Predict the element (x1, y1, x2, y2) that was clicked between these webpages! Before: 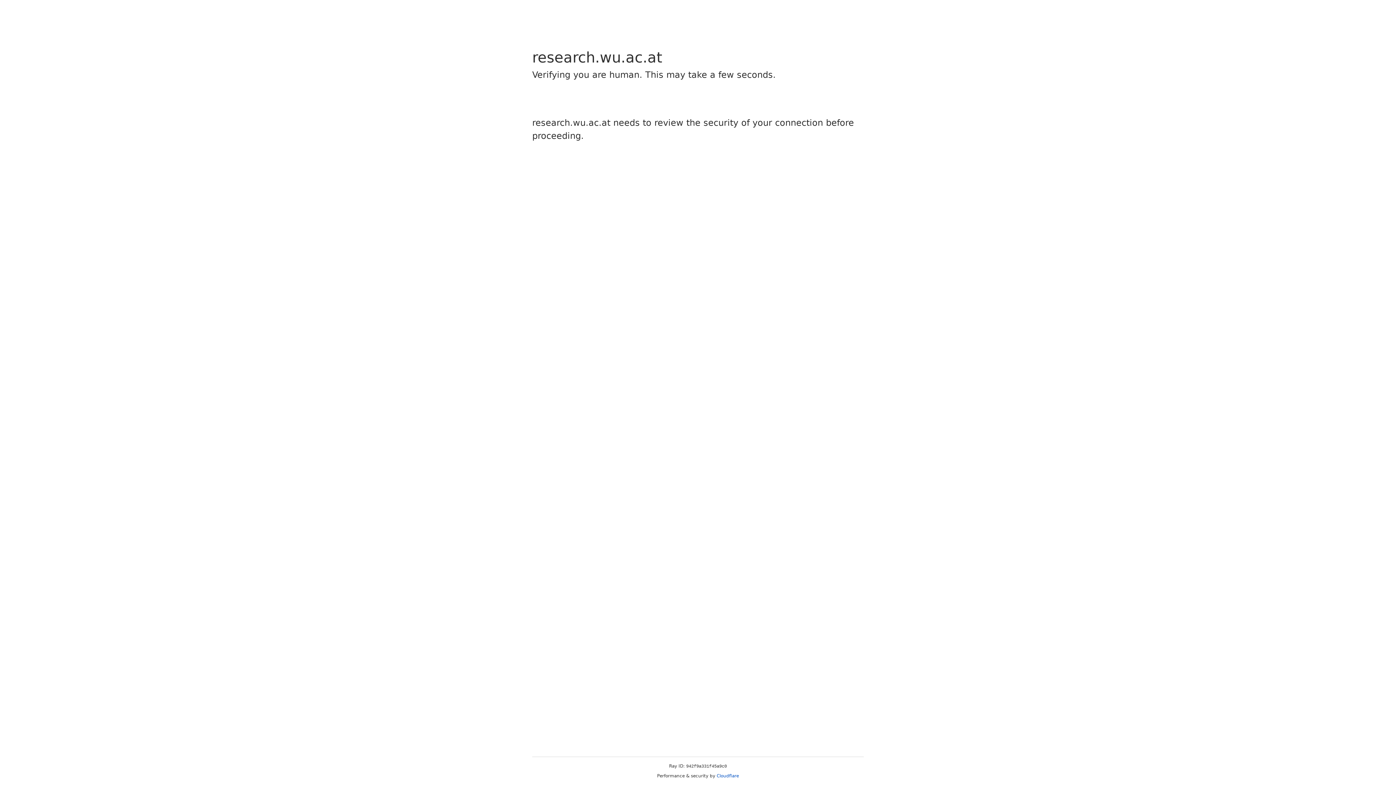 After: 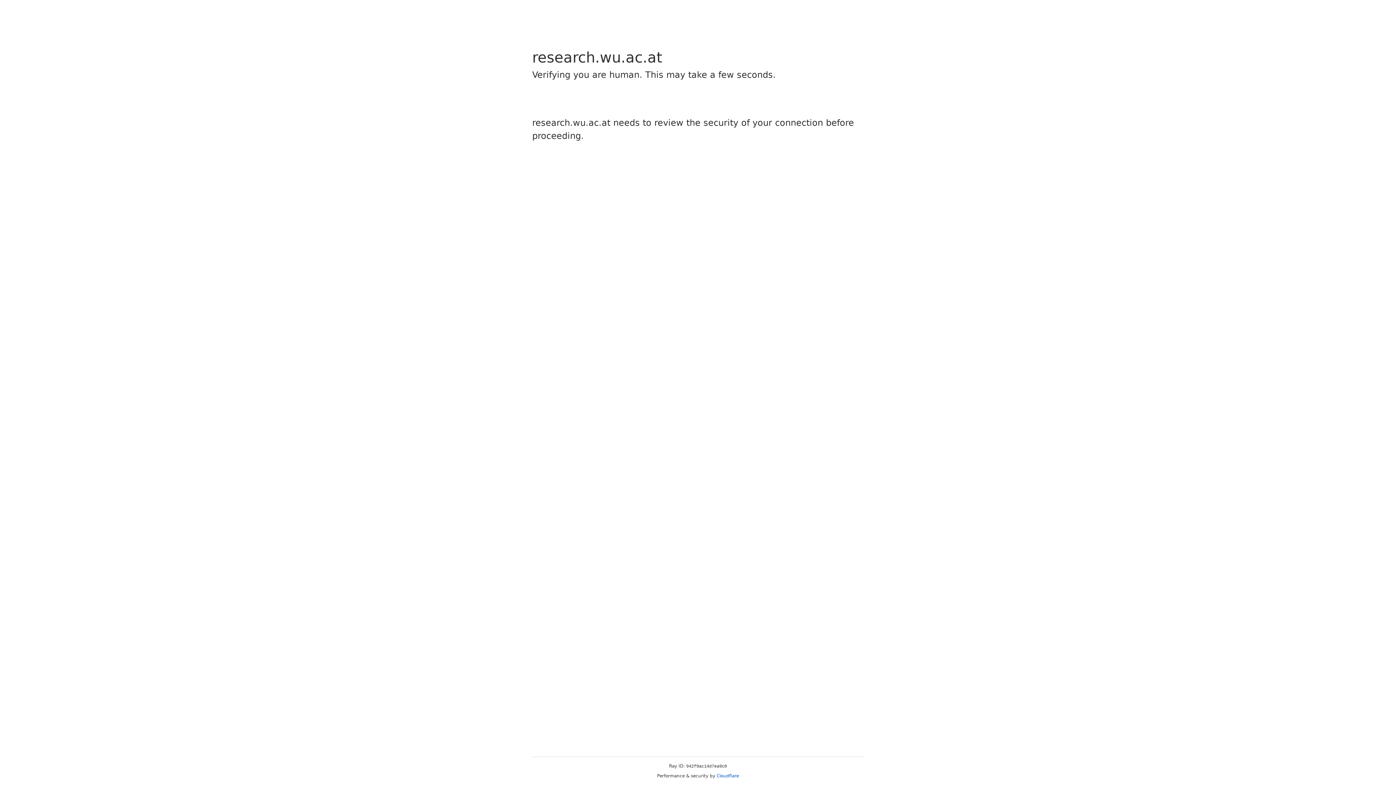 Action: bbox: (716, 773, 739, 778) label: Cloudflare